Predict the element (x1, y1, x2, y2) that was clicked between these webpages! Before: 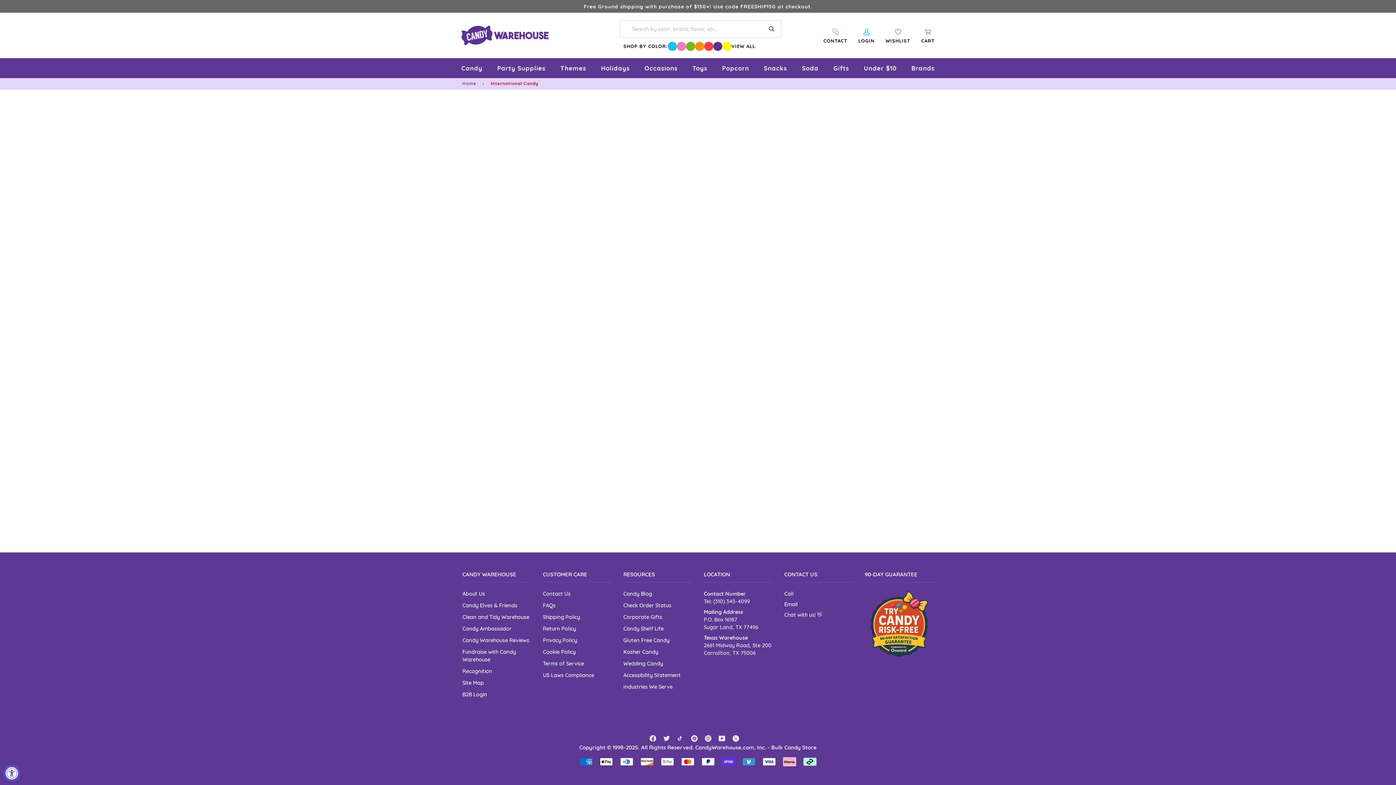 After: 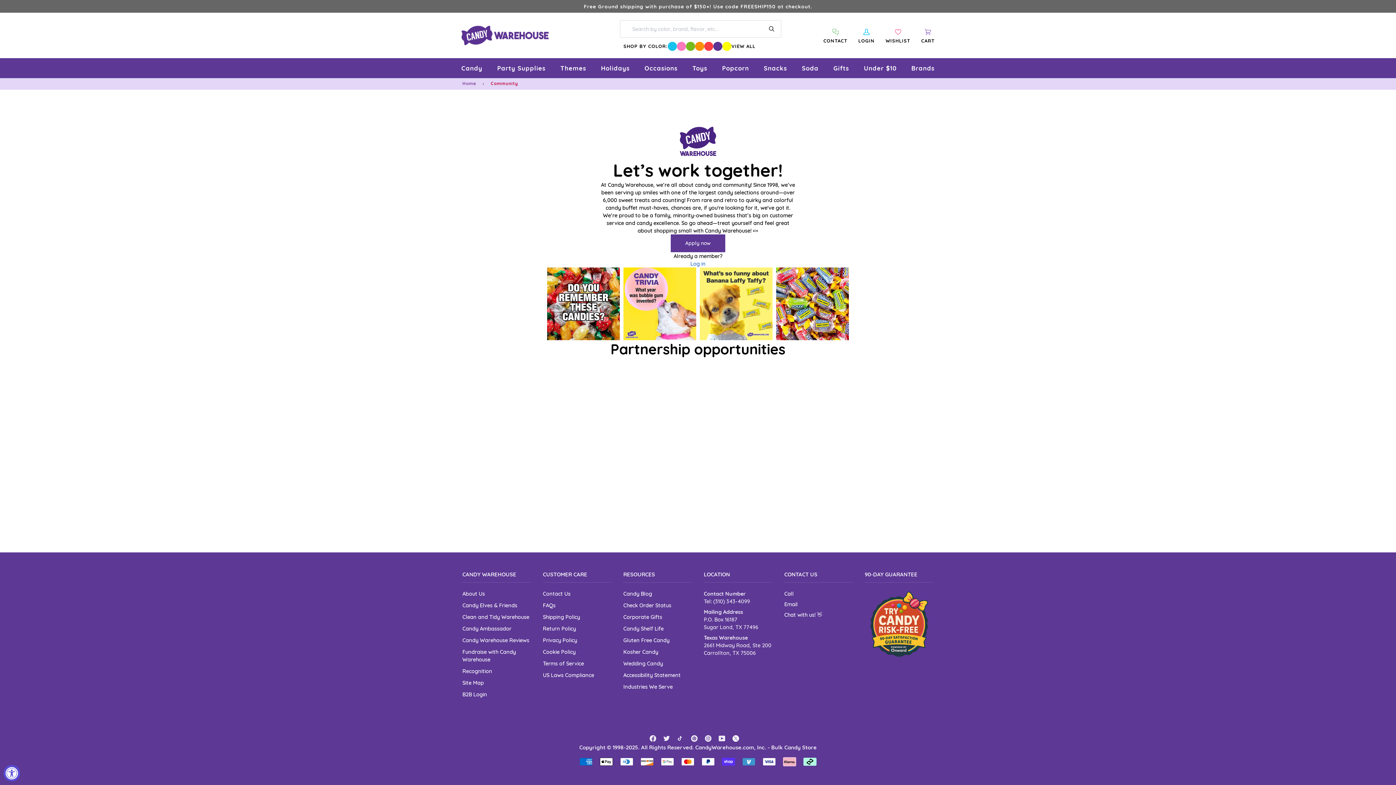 Action: bbox: (462, 625, 511, 632) label: Candy Ambassador